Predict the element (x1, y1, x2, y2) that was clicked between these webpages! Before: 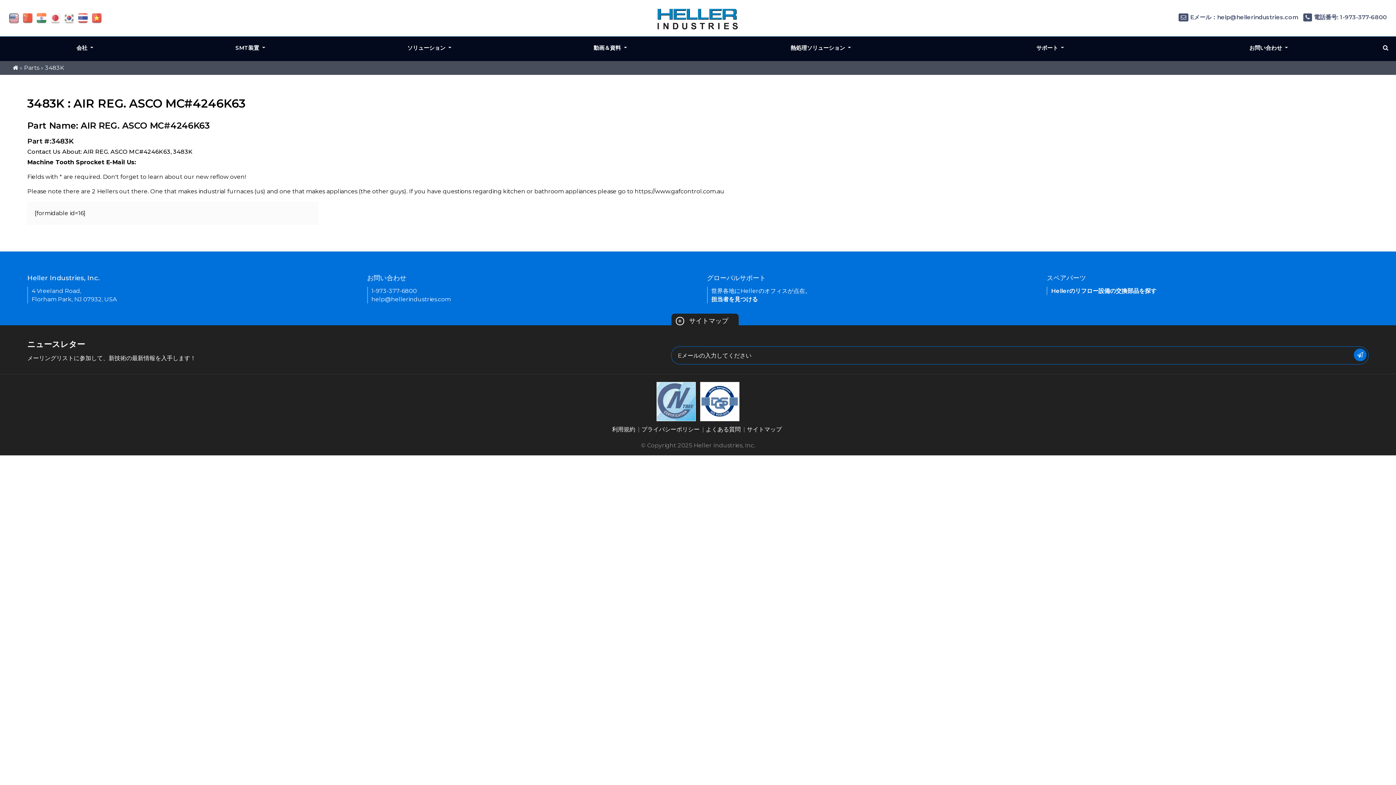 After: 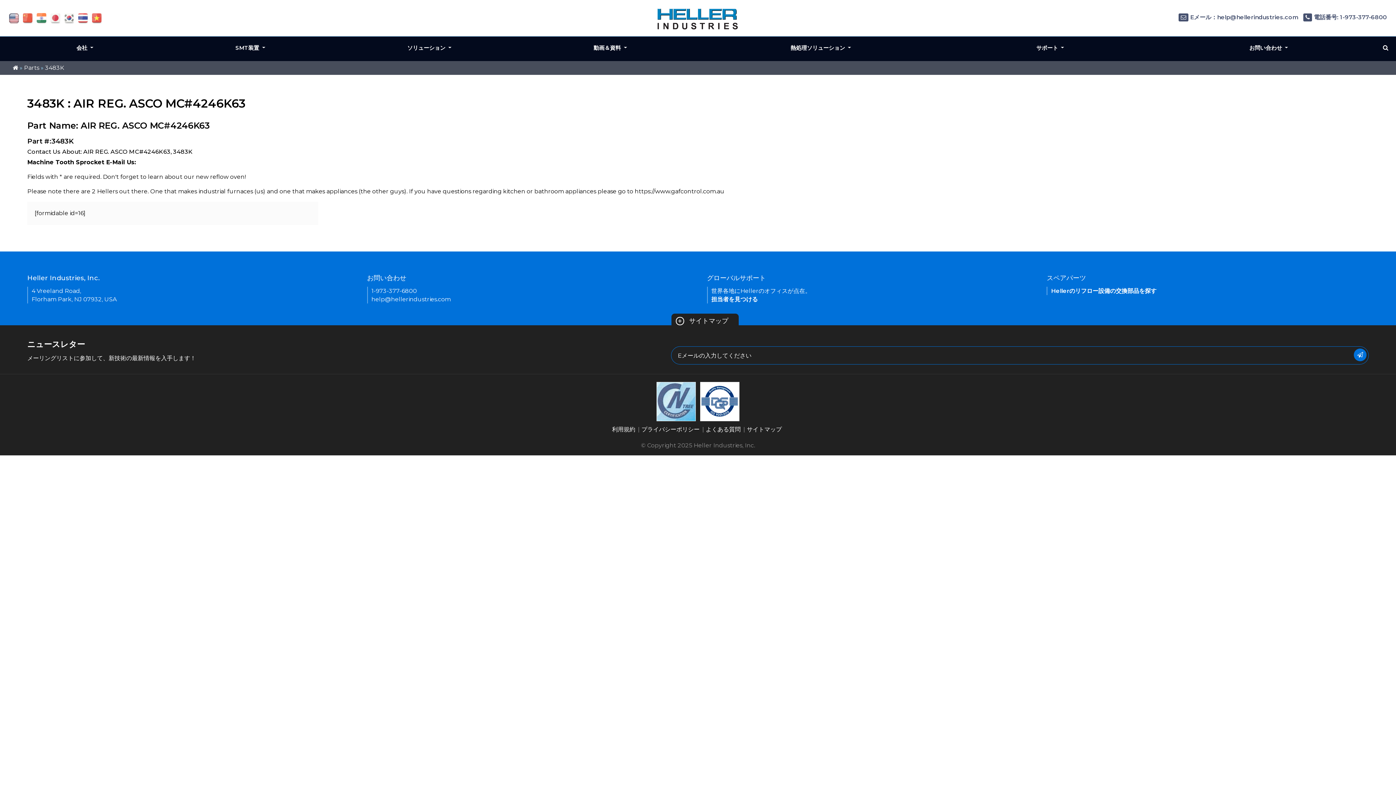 Action: label: Eメール：help@hellerindustries.com bbox: (1177, 13, 1298, 20)